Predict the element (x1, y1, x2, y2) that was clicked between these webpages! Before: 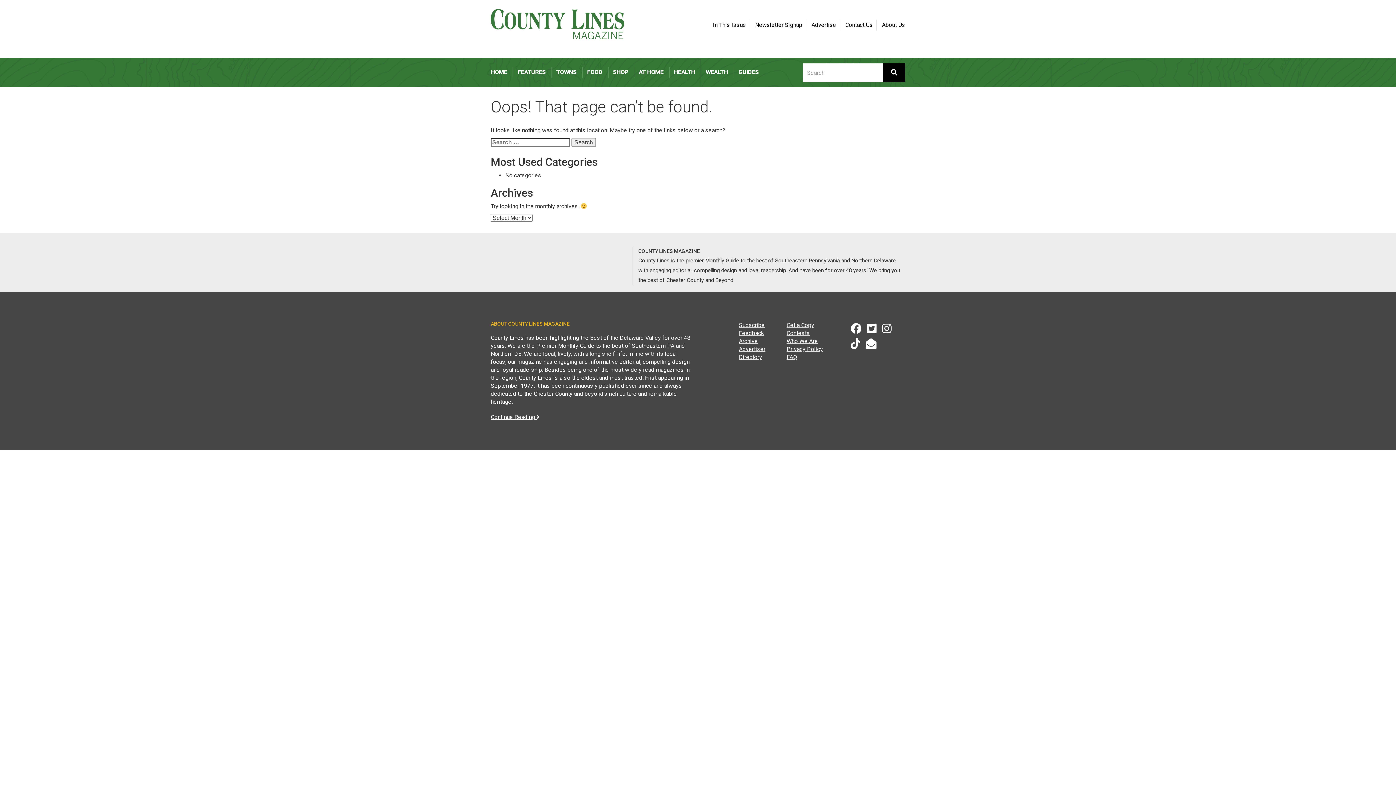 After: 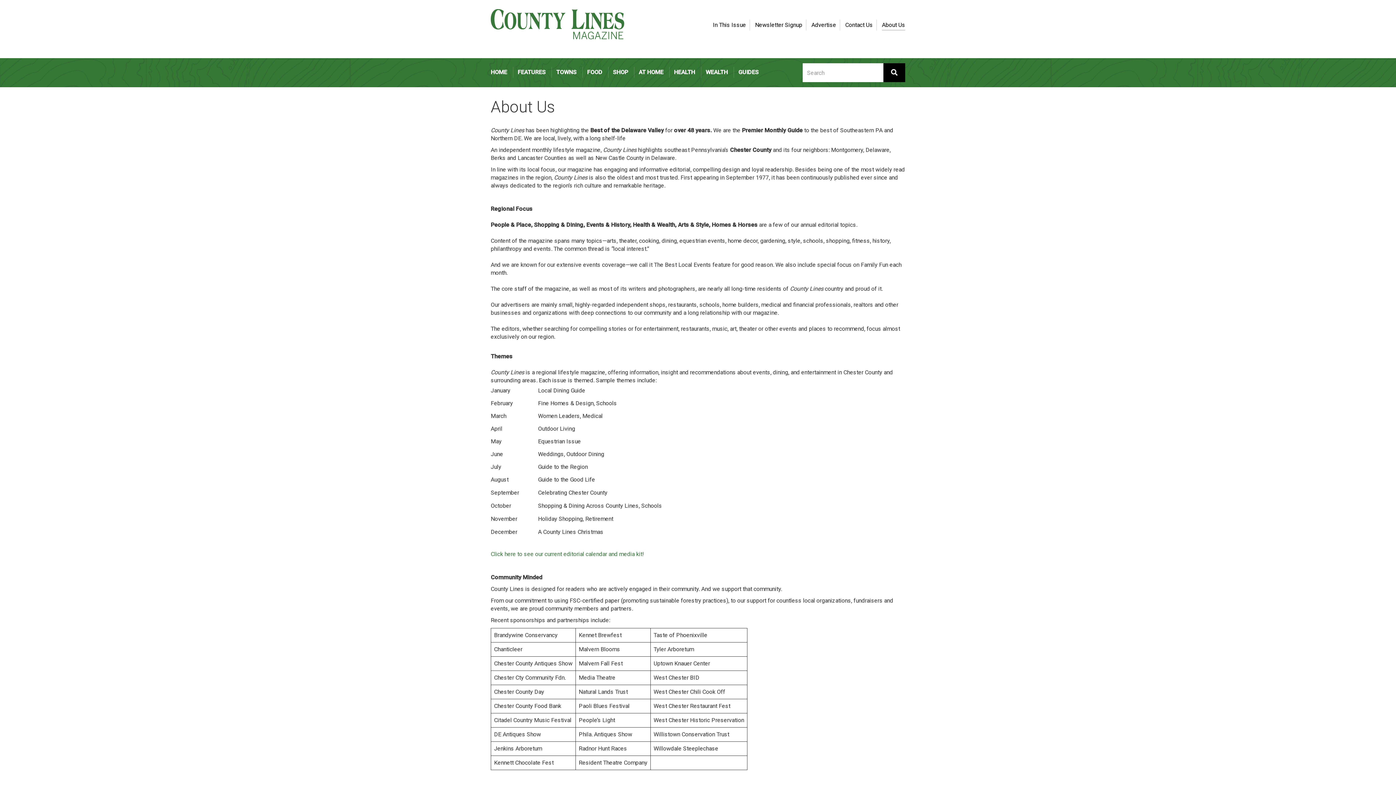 Action: bbox: (882, 19, 905, 30) label: About Us